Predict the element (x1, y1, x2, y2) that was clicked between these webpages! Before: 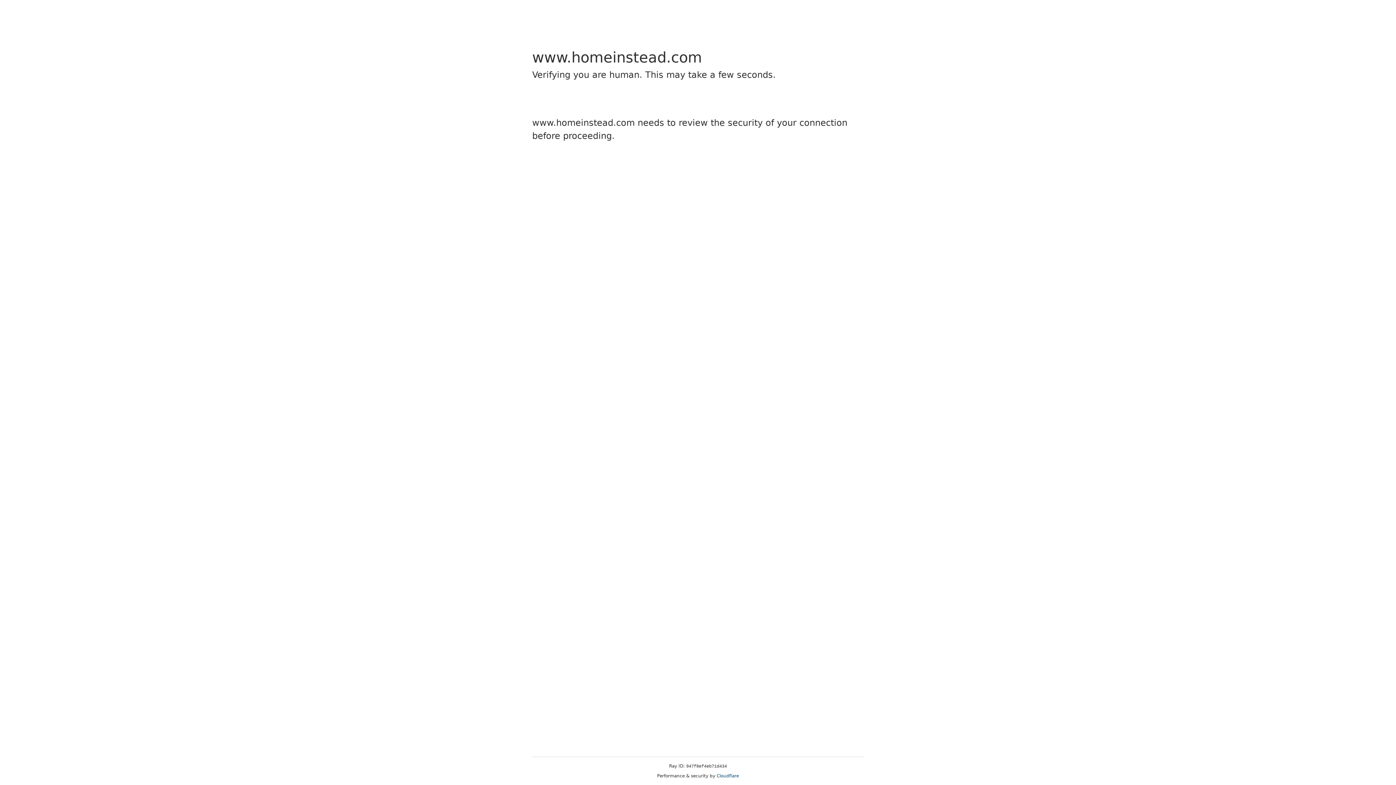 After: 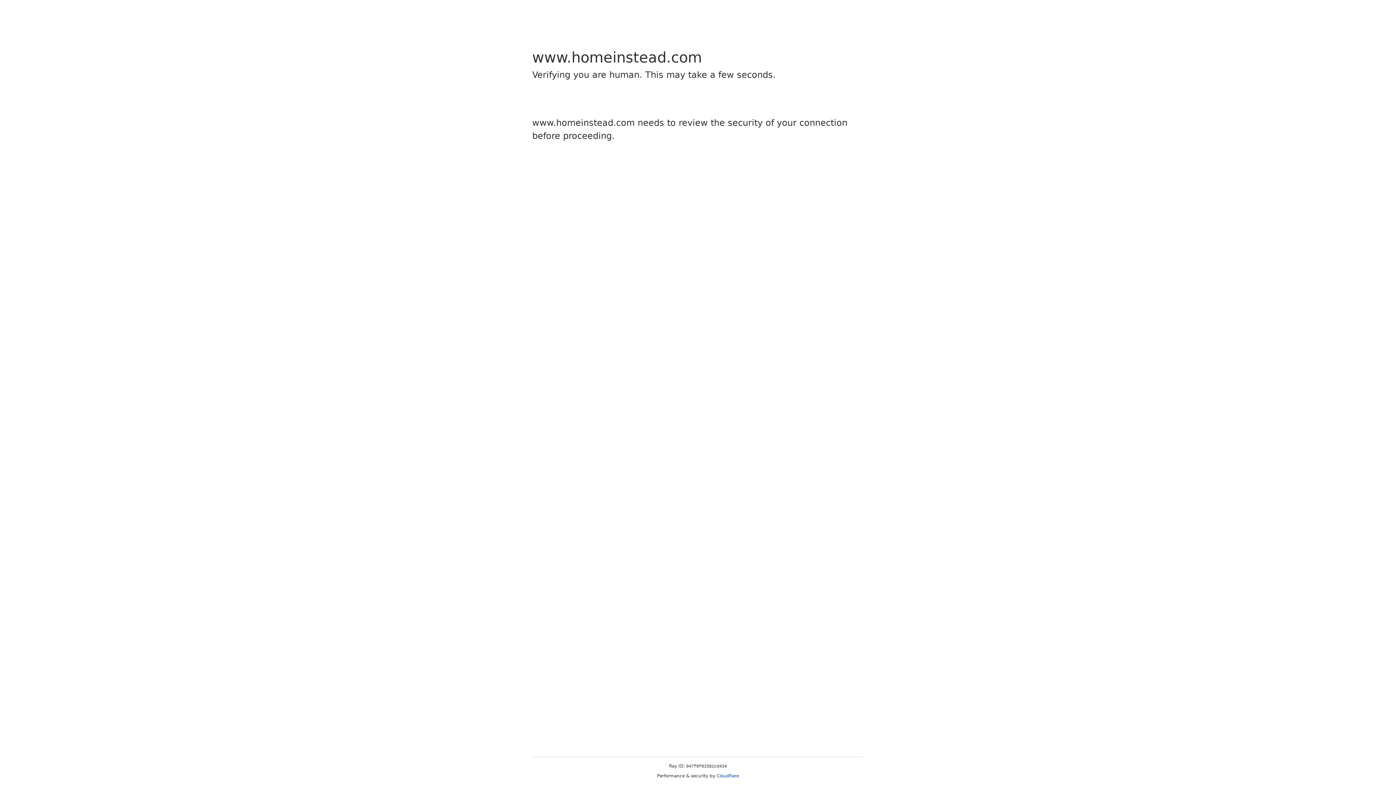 Action: bbox: (716, 773, 739, 778) label: Cloudflare